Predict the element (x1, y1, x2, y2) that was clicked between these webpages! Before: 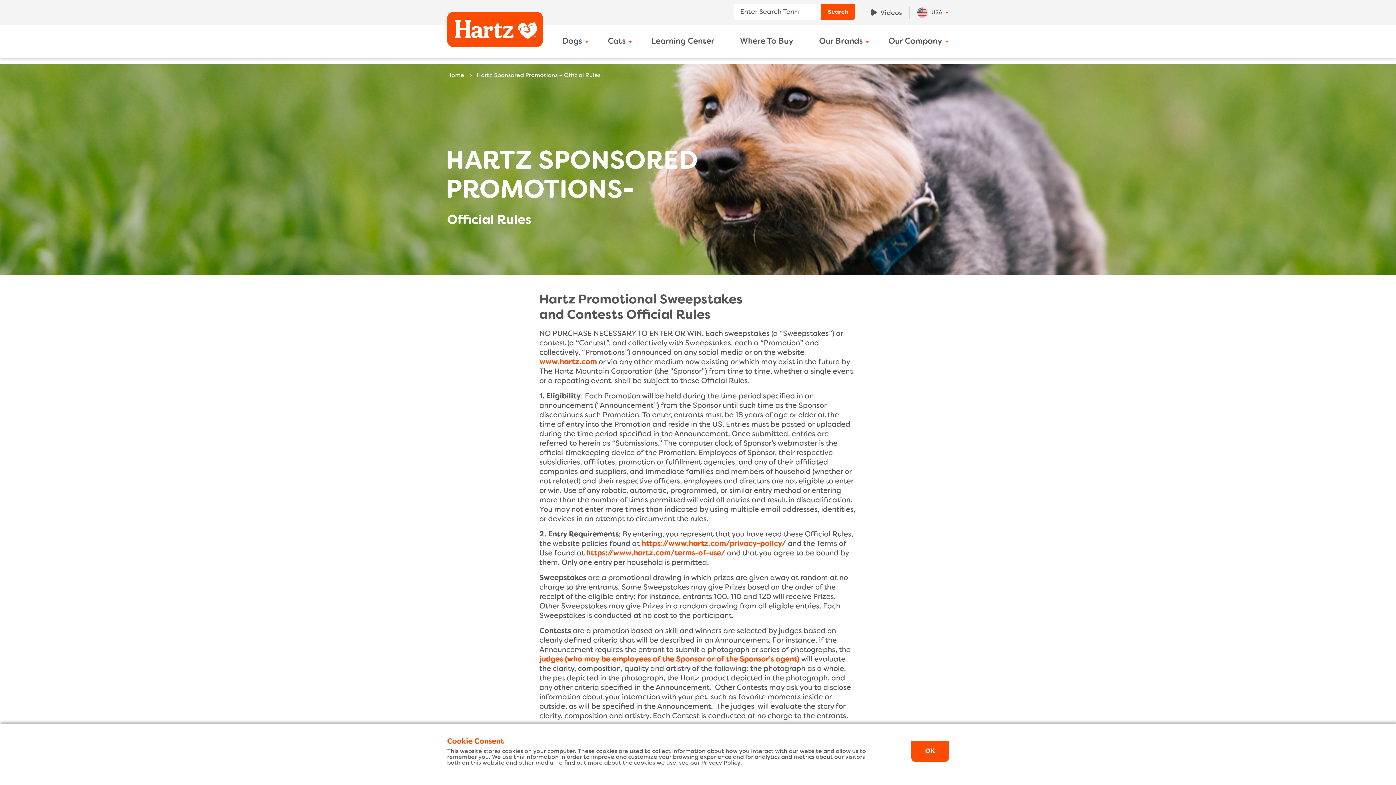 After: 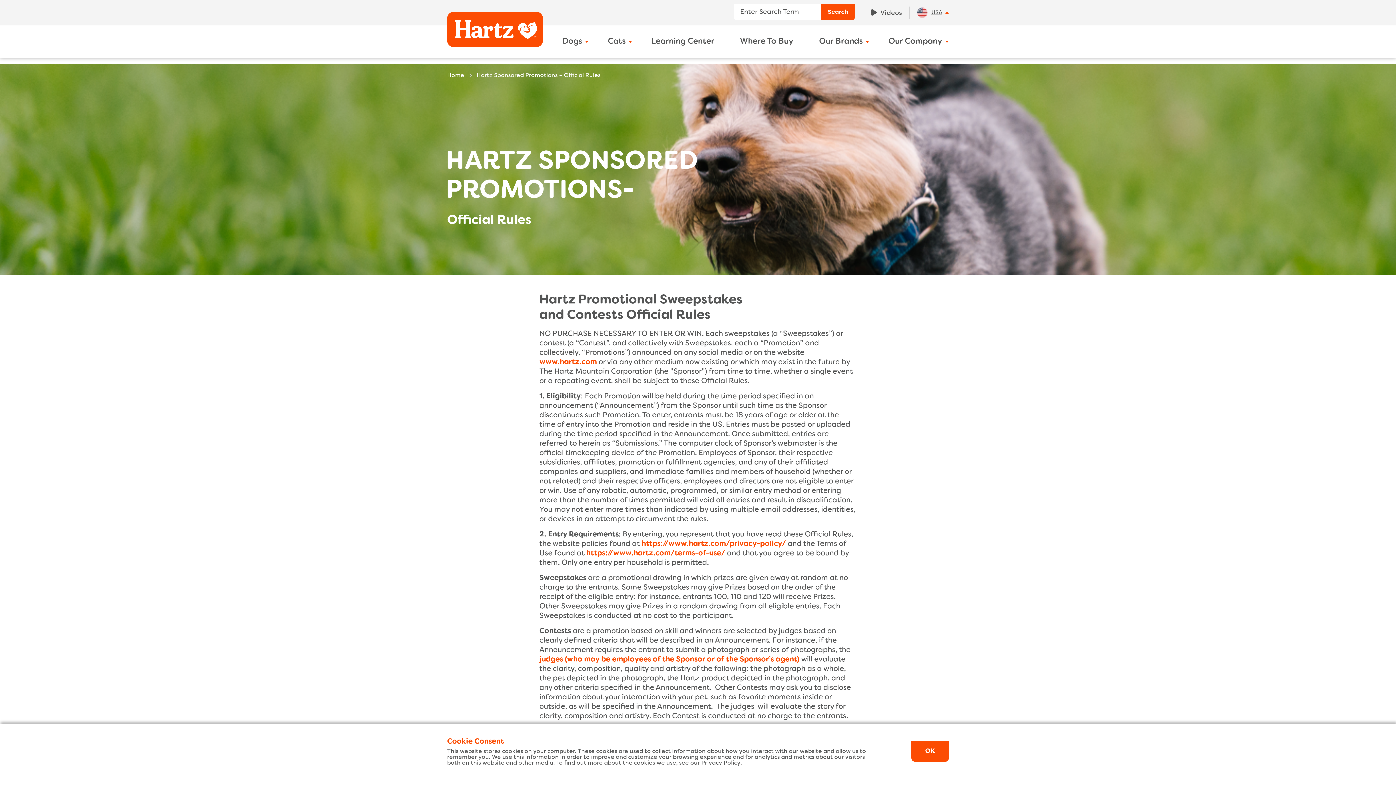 Action: label: USA bbox: (917, 7, 949, 22)